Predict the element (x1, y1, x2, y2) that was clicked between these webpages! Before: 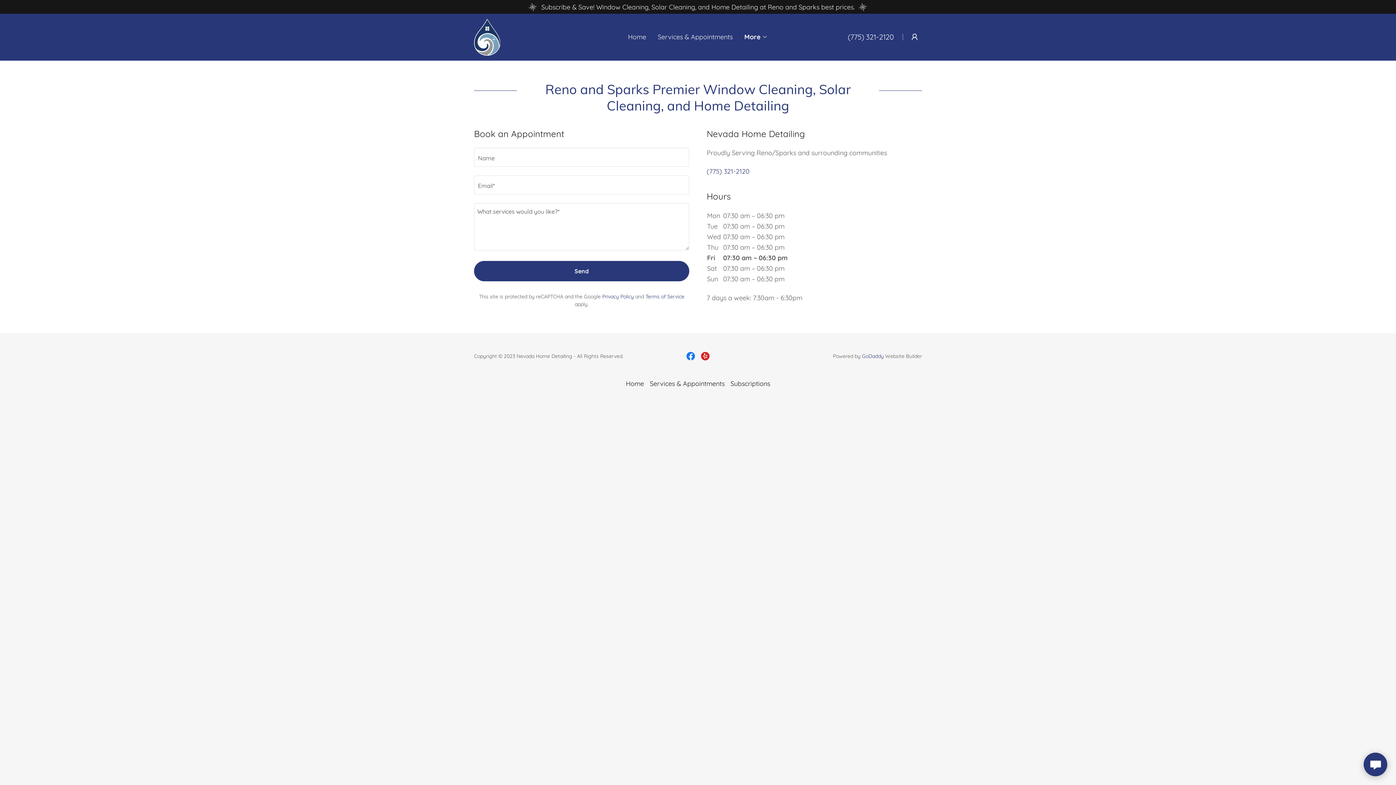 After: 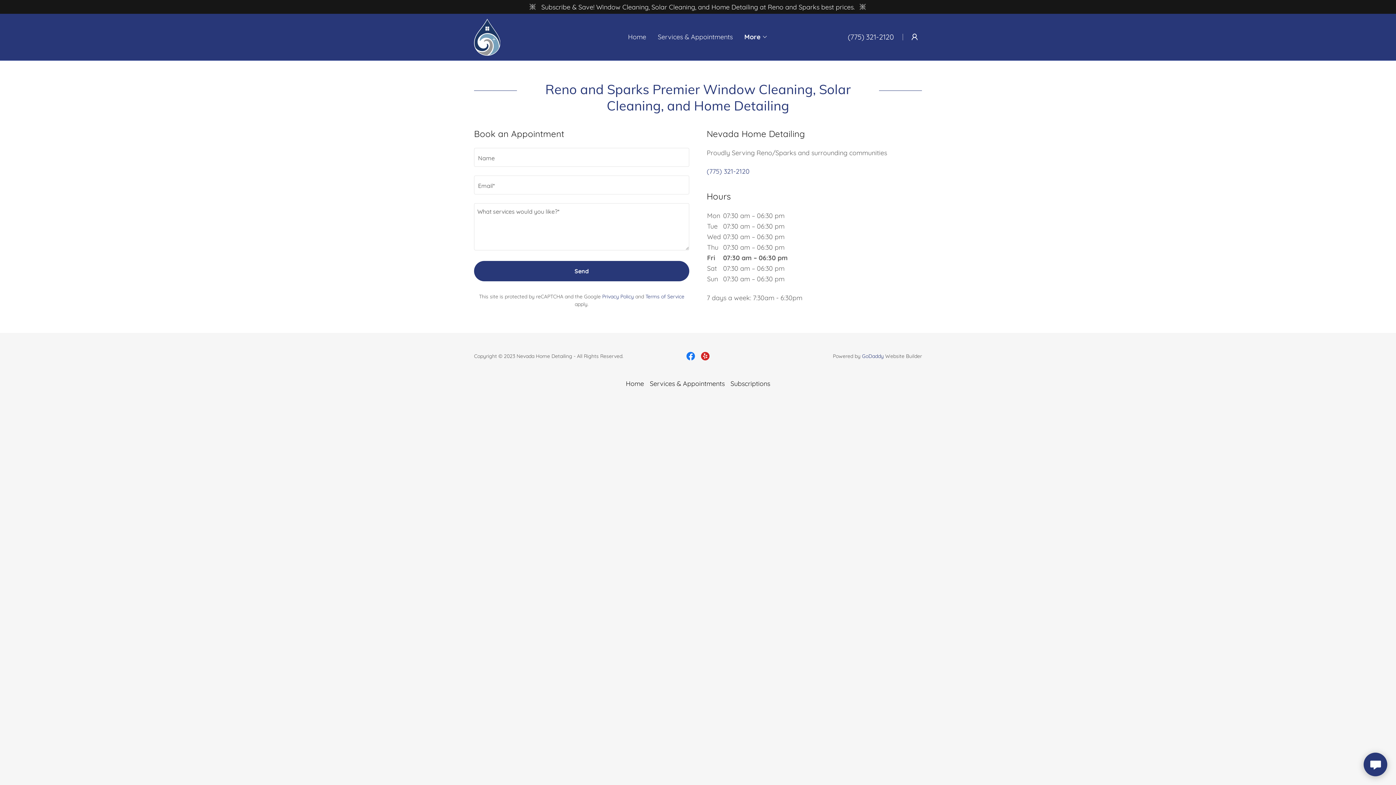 Action: bbox: (847, 32, 894, 41) label: (775) 321-2120